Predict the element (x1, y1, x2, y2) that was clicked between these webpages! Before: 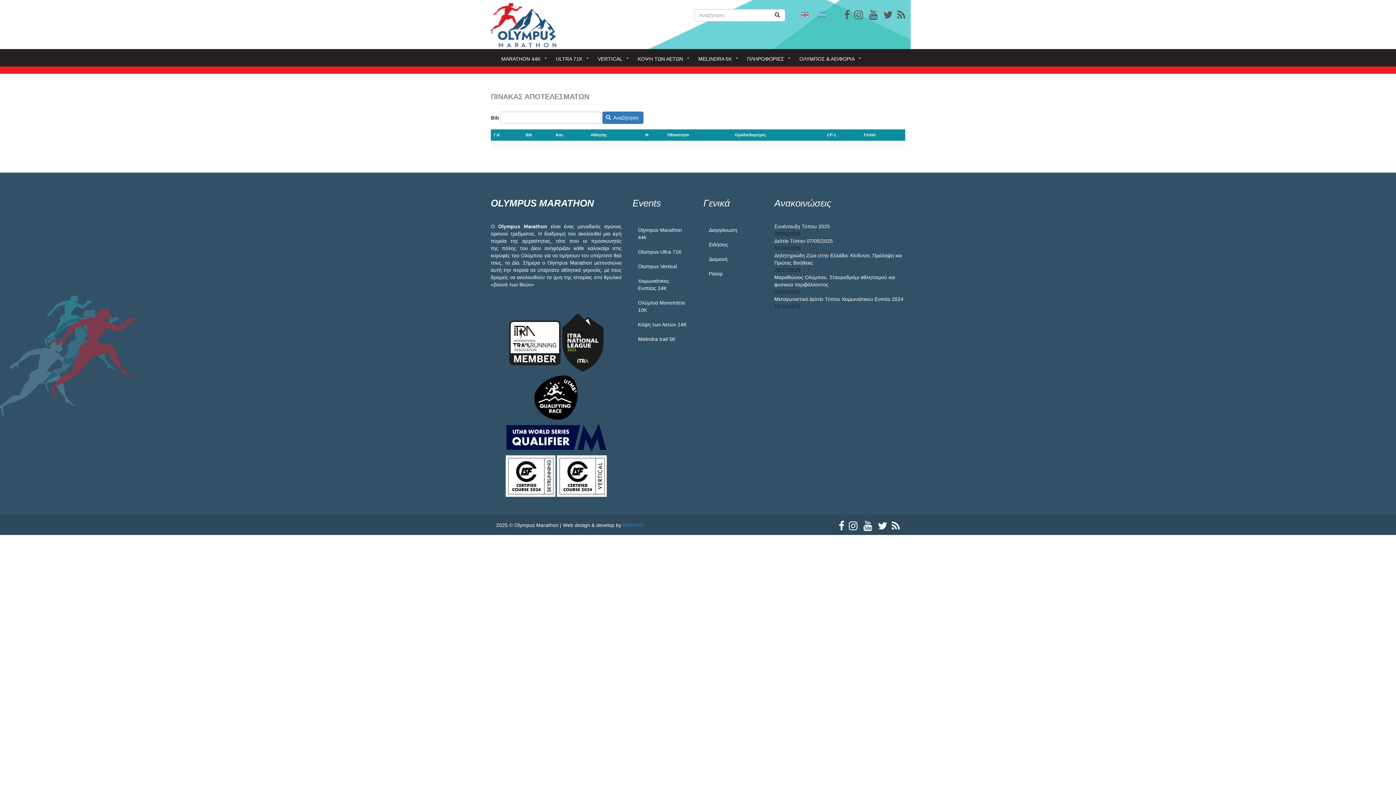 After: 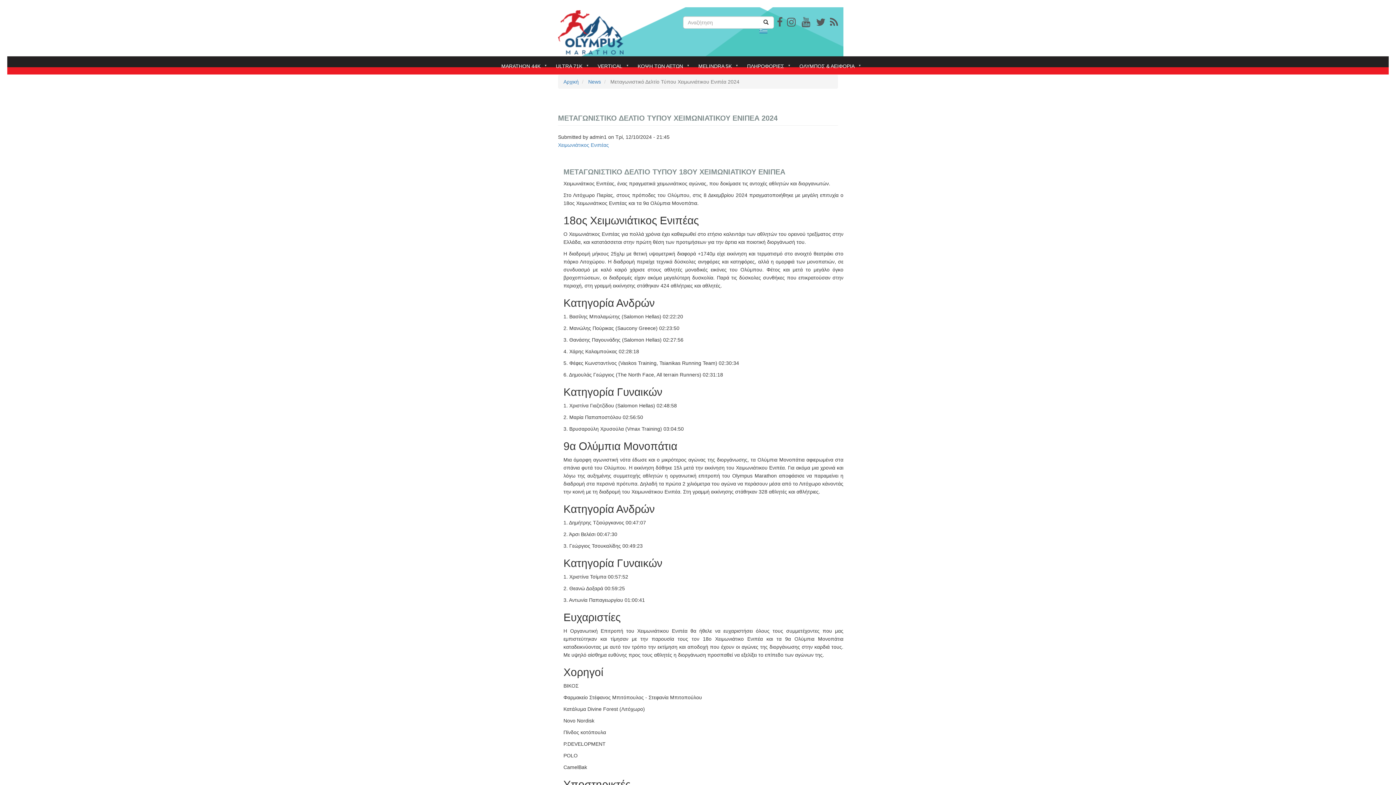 Action: label: Μεταγωνιστικό Δελτίο Τύπου Χειμωνιάτικου Ενιπέα 2024 bbox: (774, 296, 903, 302)